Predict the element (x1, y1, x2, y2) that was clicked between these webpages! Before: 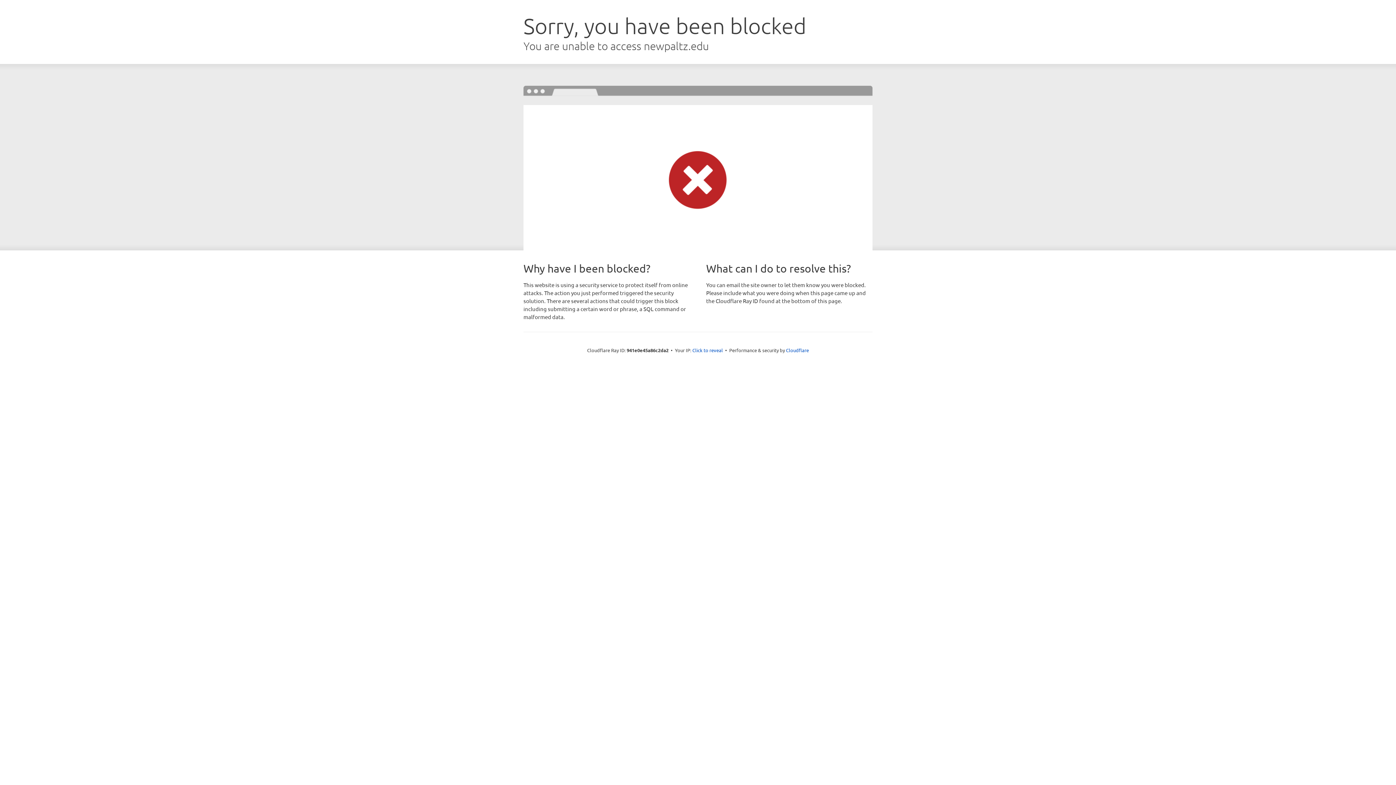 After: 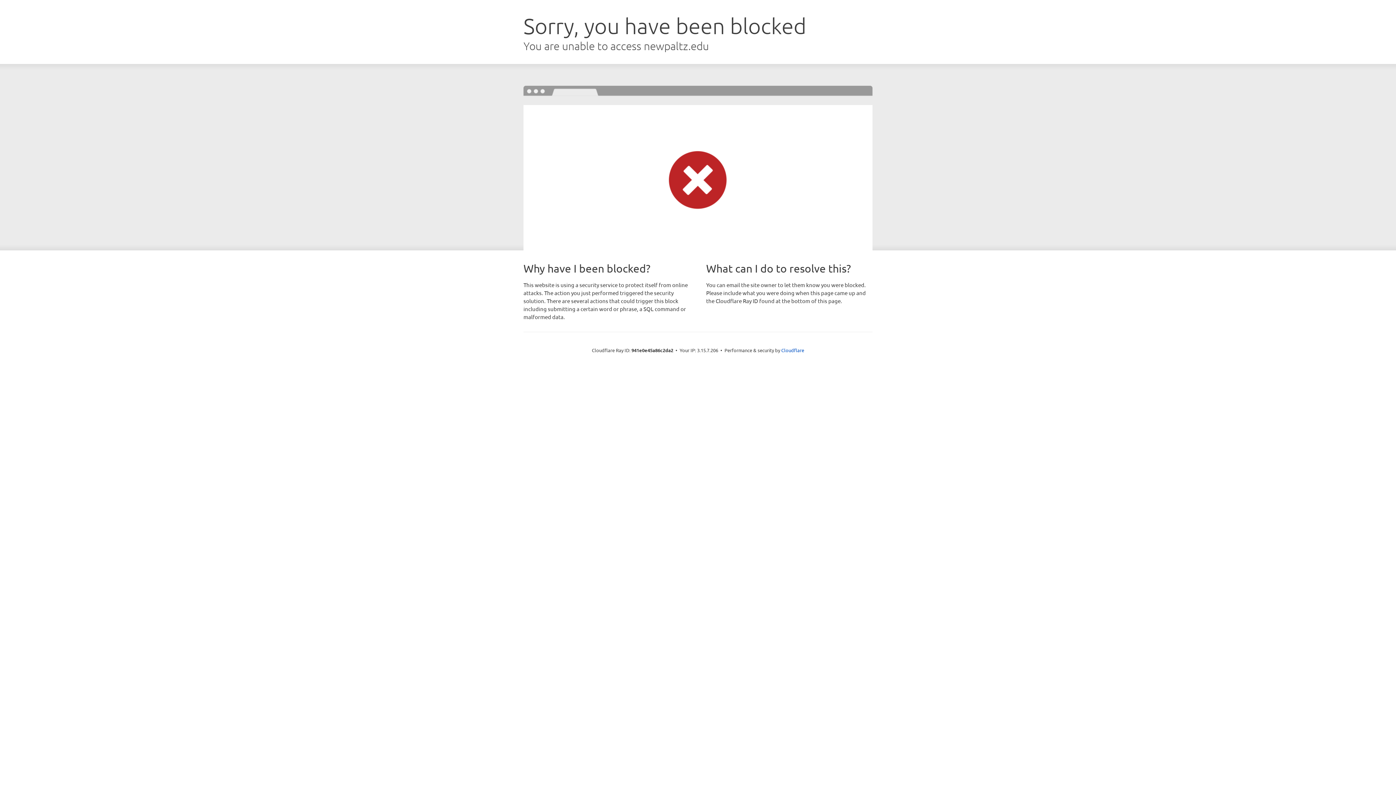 Action: label: Click to reveal bbox: (692, 346, 723, 353)